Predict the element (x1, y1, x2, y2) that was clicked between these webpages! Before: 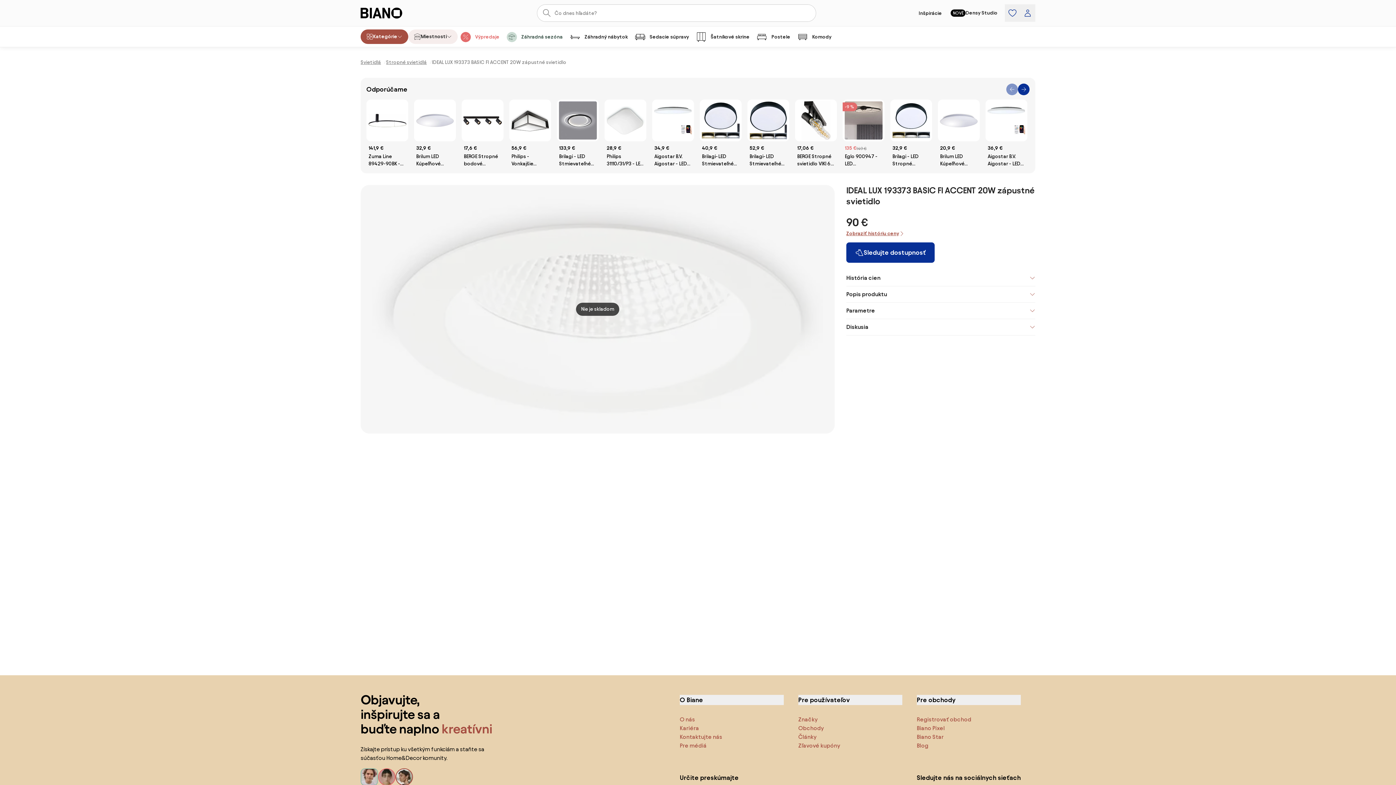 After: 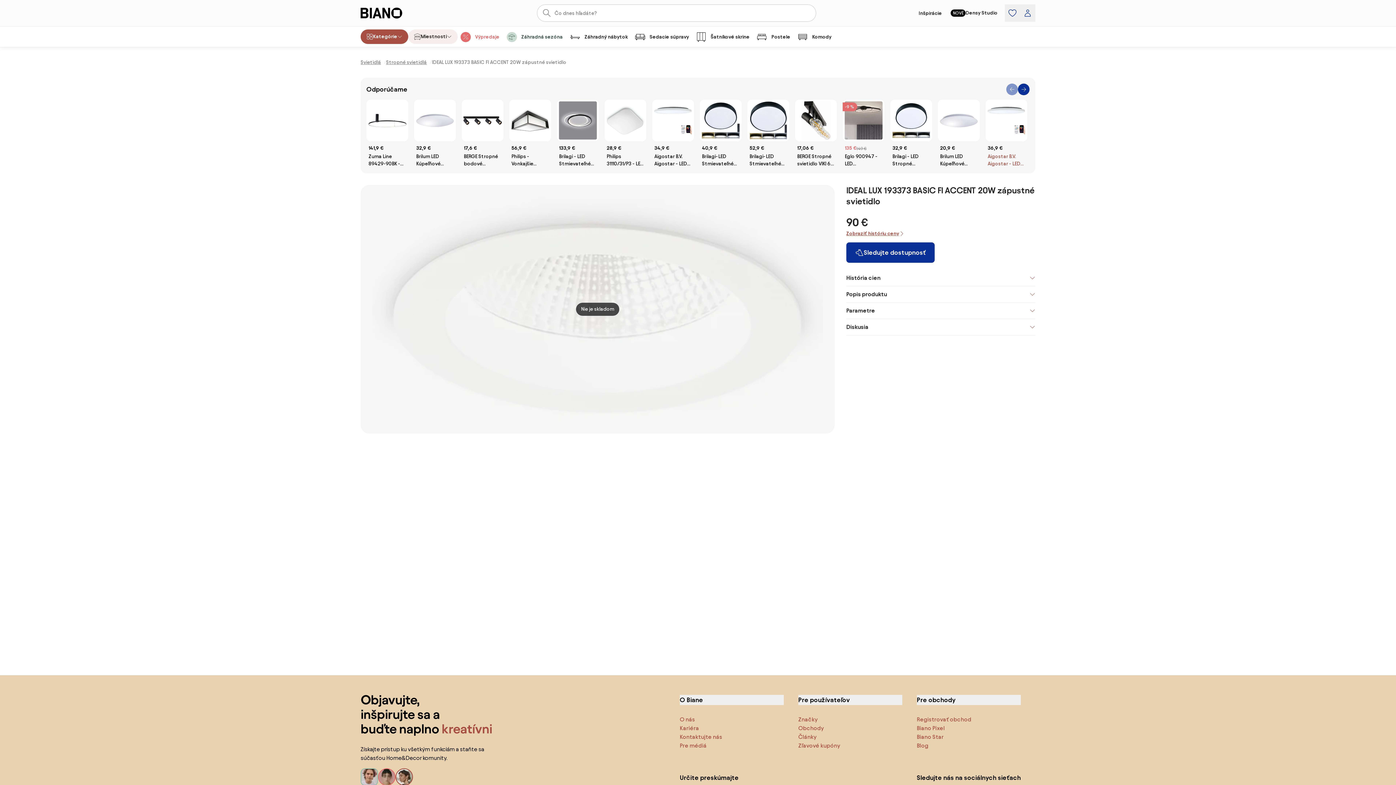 Action: bbox: (985, 99, 1027, 167) label: 36,9 €
Aigostar B.V. Aigostar - LED RGBW Stmievateľné stropné svietidlo LED/36W/230V 3000-6500K biela +DO AI1461